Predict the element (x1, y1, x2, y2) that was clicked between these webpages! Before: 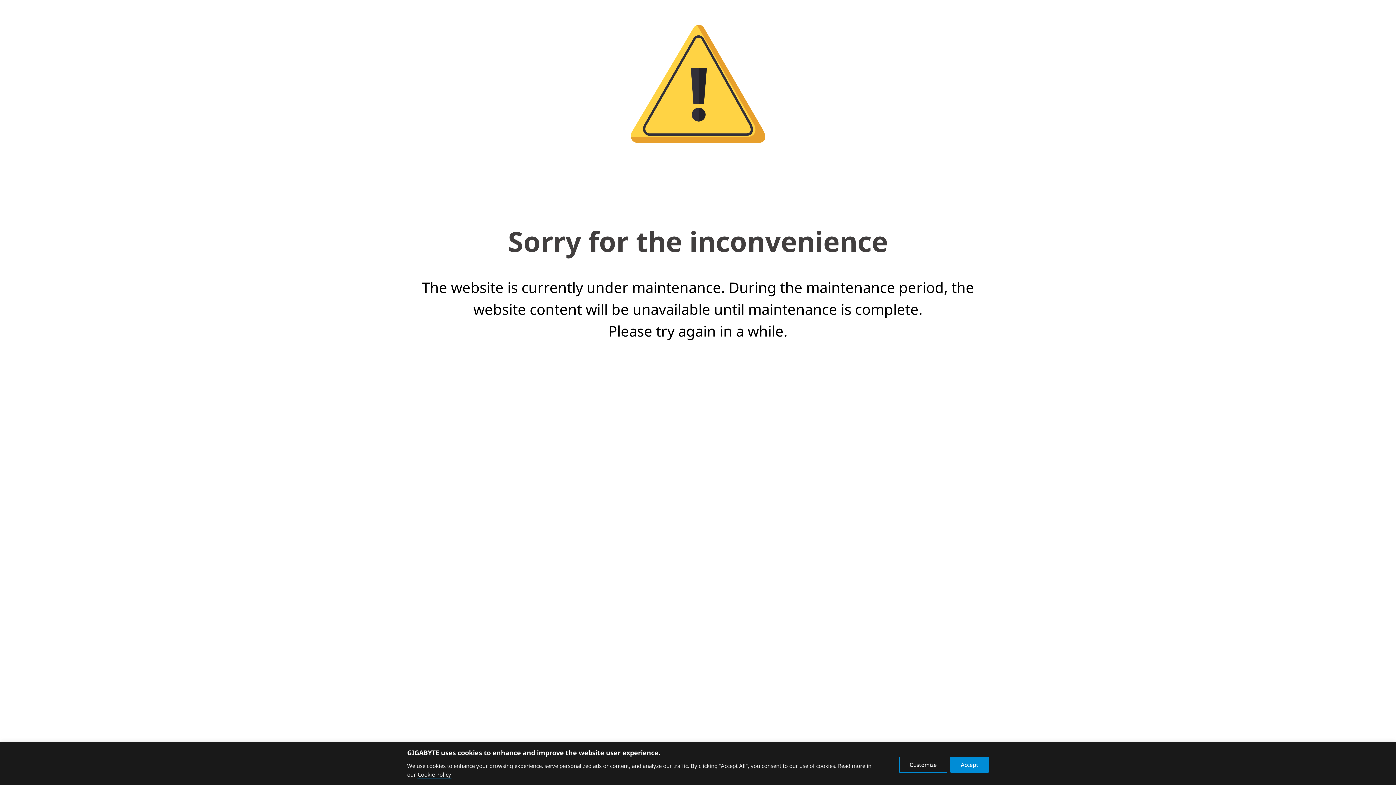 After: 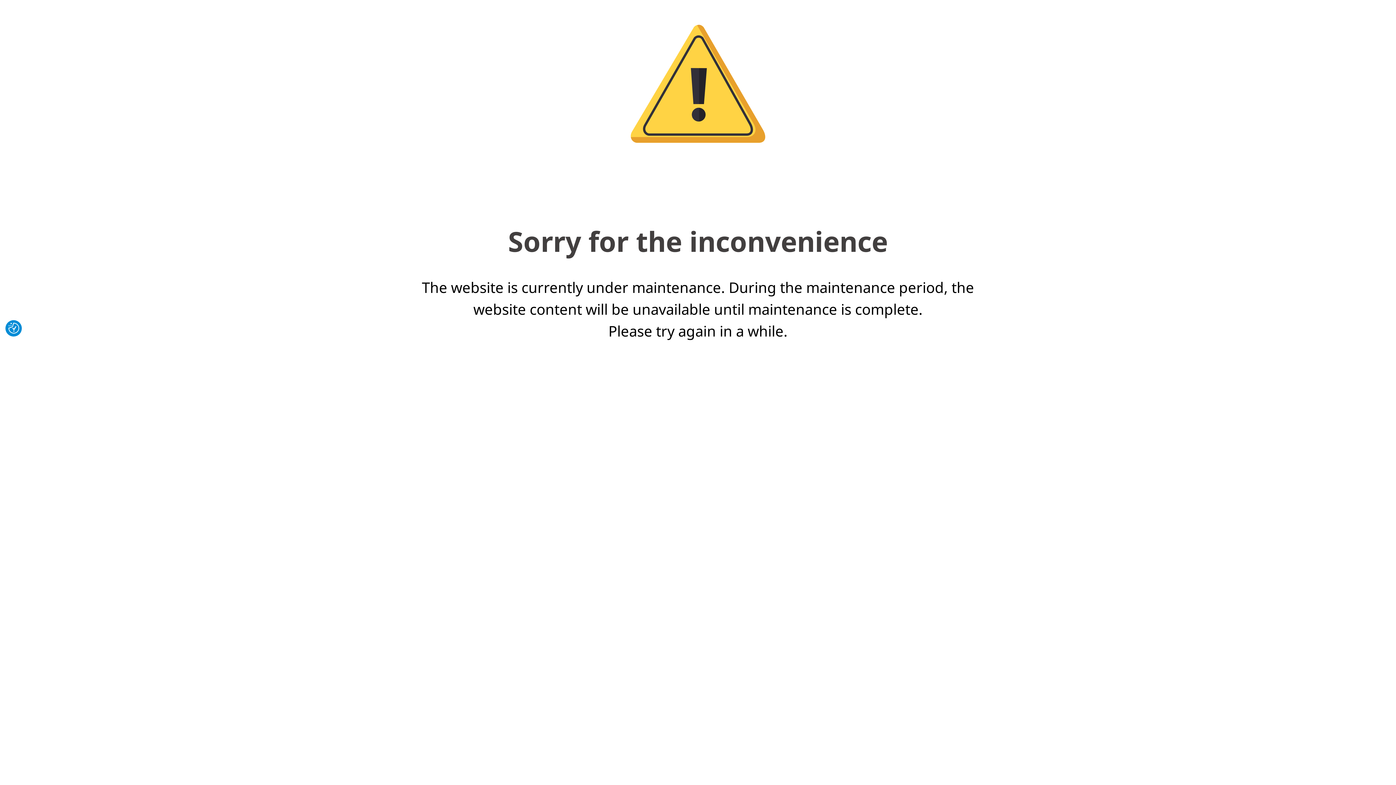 Action: bbox: (951, 761, 989, 777) label: Accept